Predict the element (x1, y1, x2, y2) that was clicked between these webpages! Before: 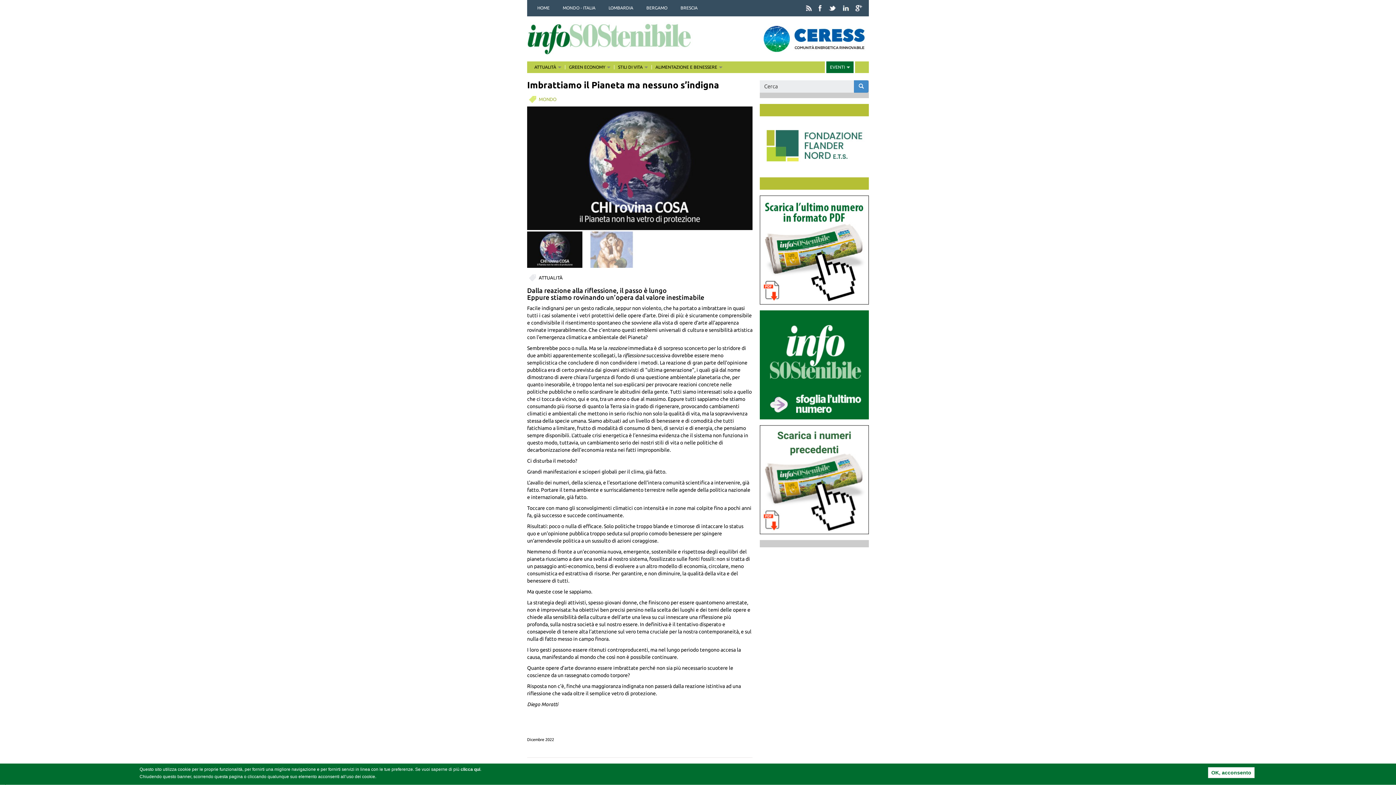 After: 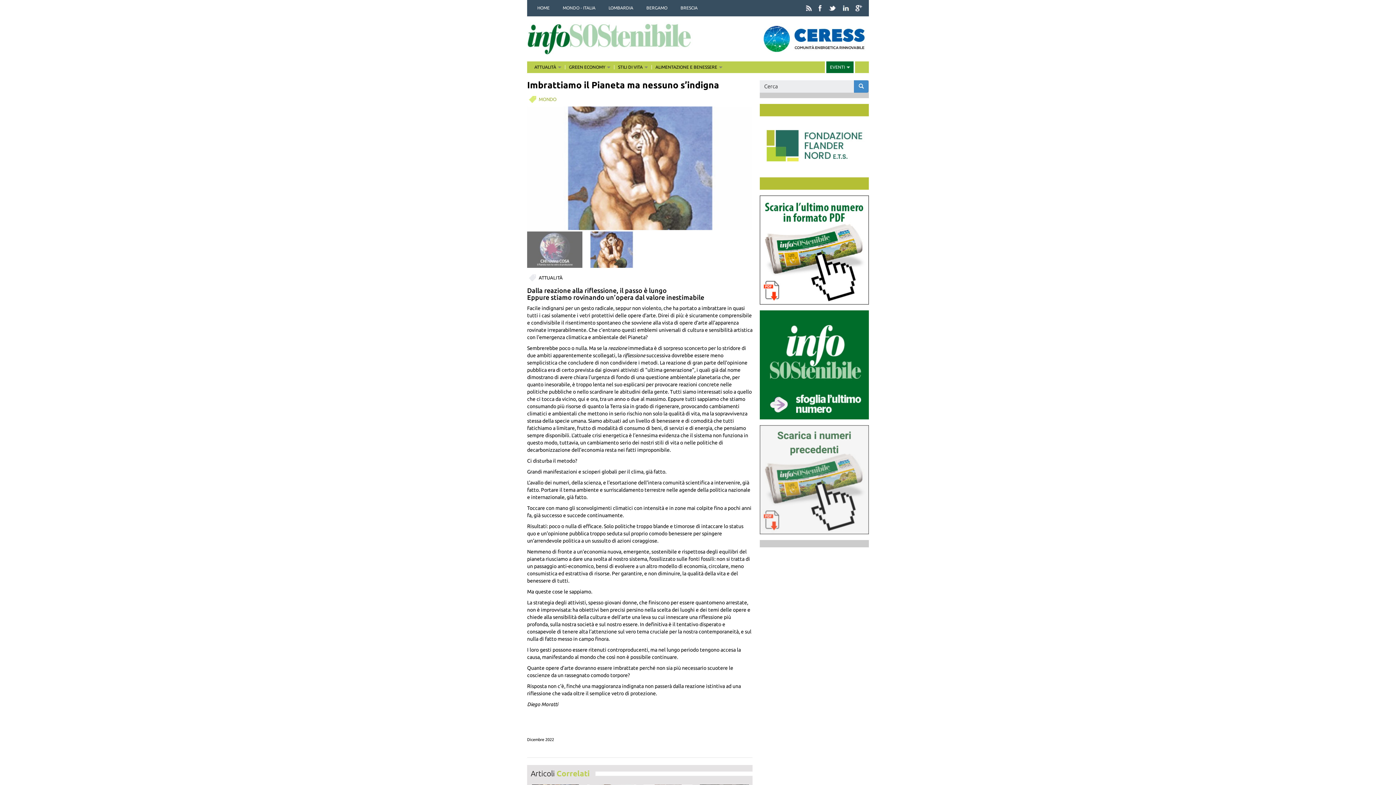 Action: bbox: (759, 425, 869, 534)